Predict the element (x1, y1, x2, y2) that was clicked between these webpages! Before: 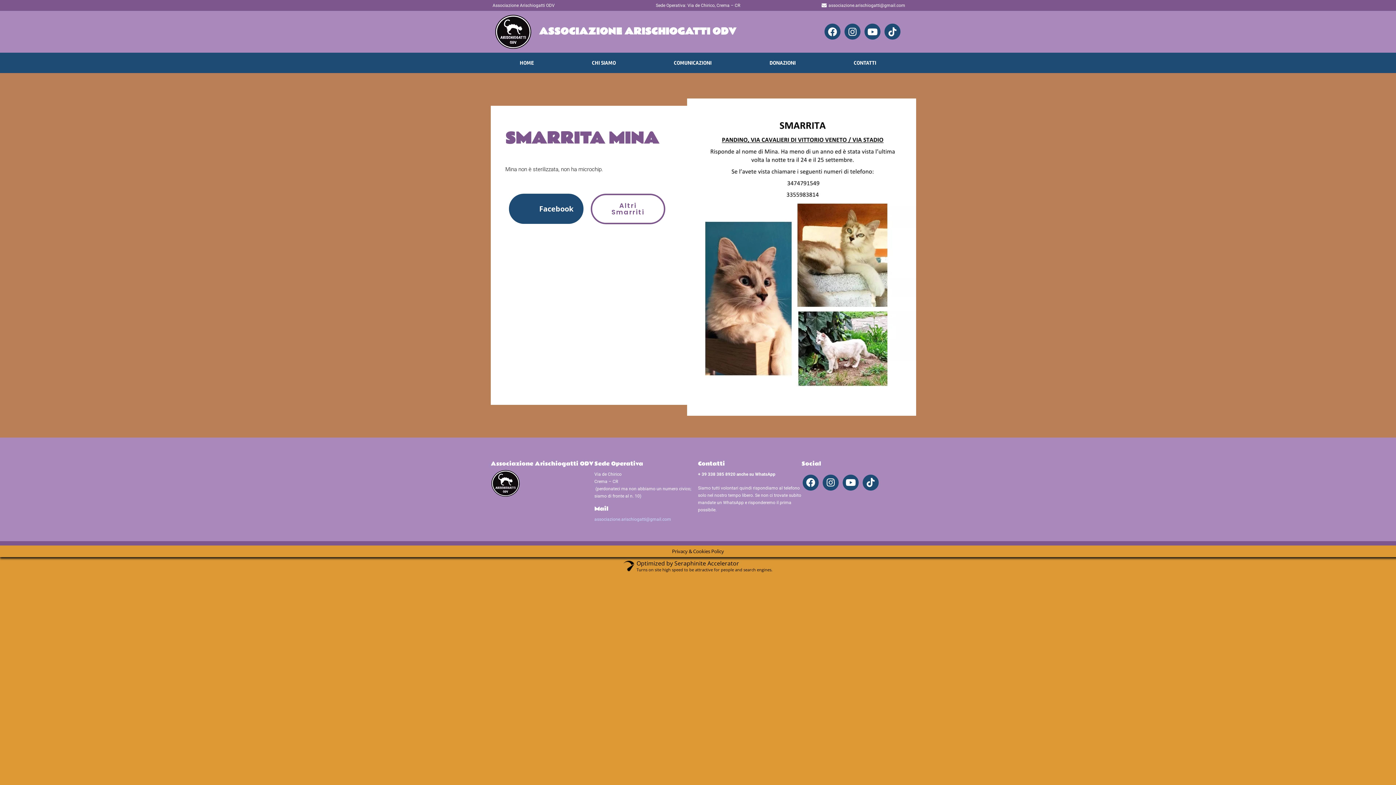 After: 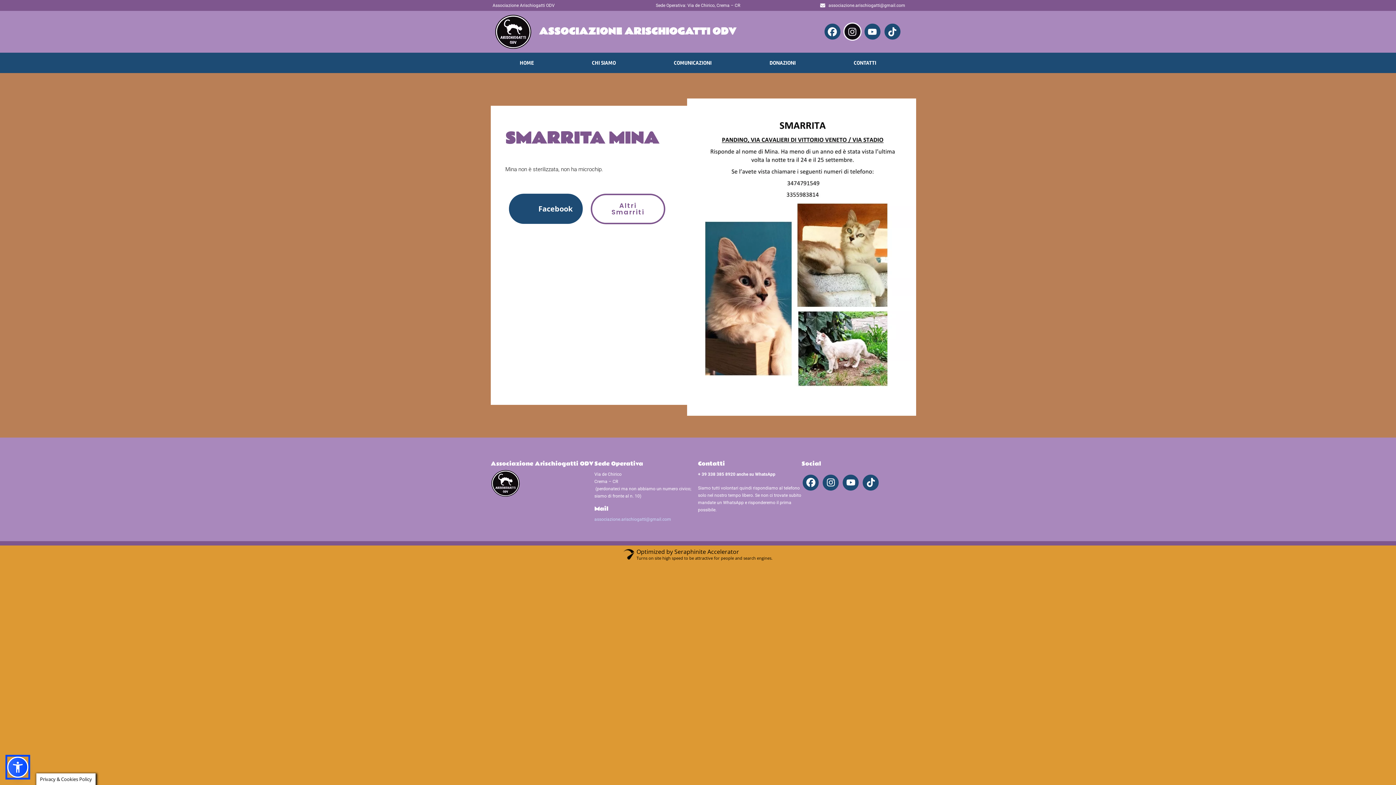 Action: label: Instagram bbox: (843, 22, 861, 40)